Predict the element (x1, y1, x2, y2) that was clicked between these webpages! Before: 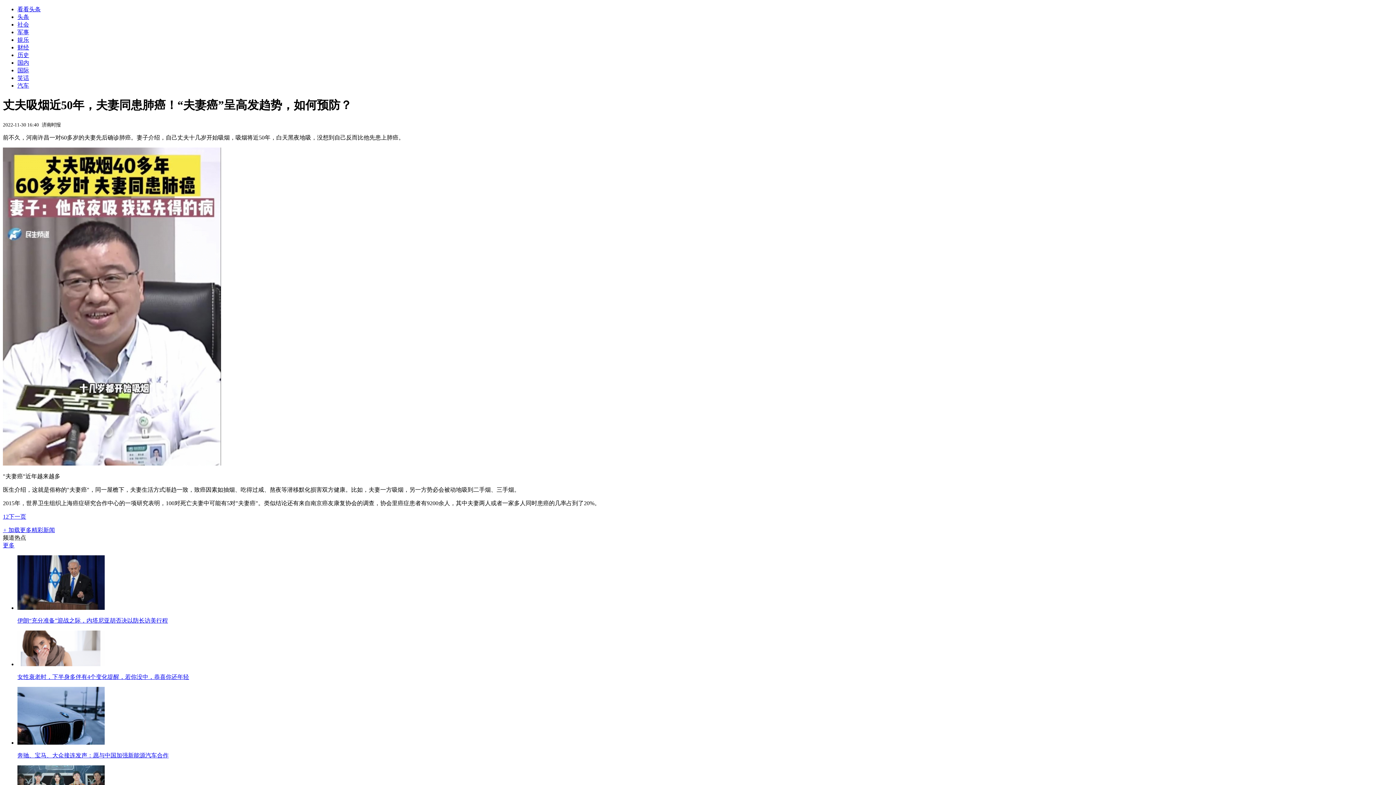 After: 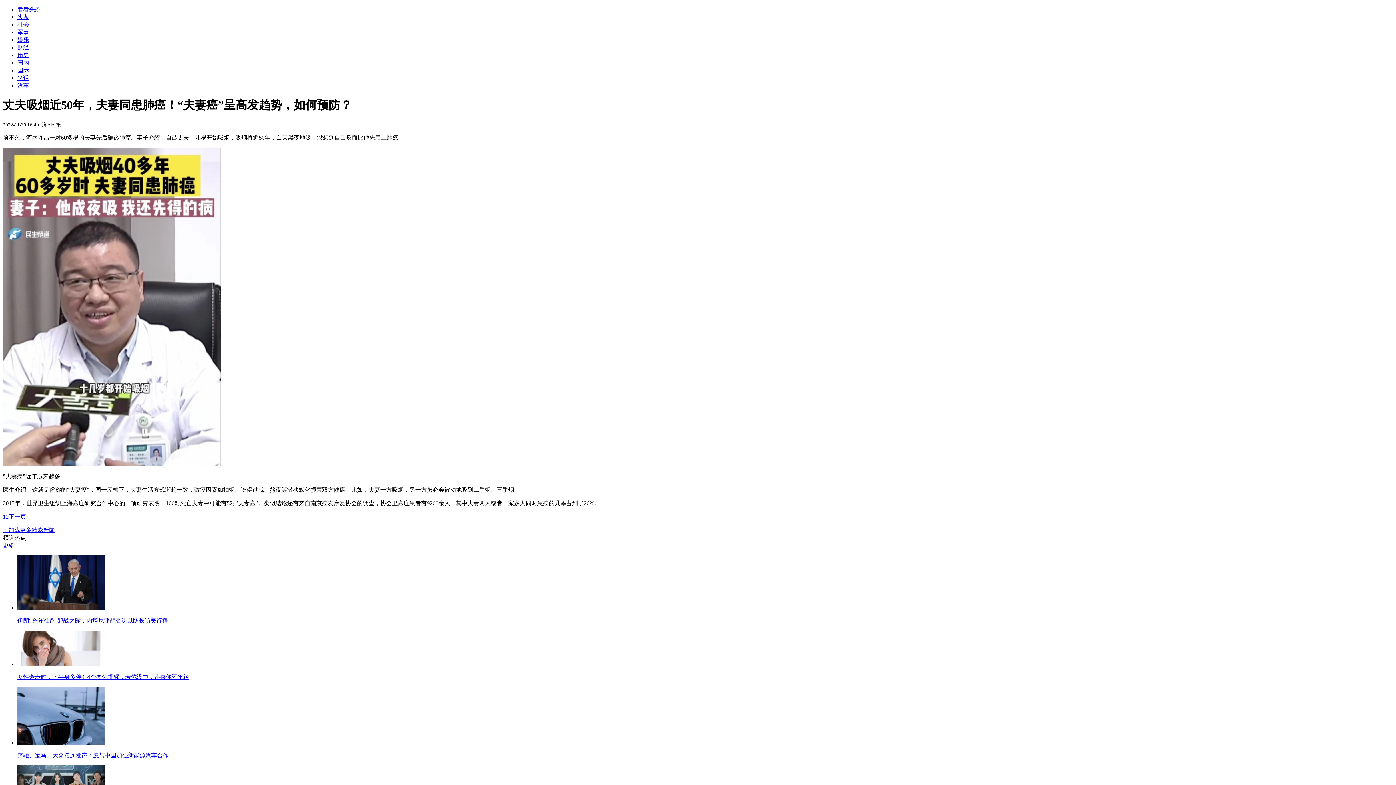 Action: bbox: (17, 605, 104, 611)